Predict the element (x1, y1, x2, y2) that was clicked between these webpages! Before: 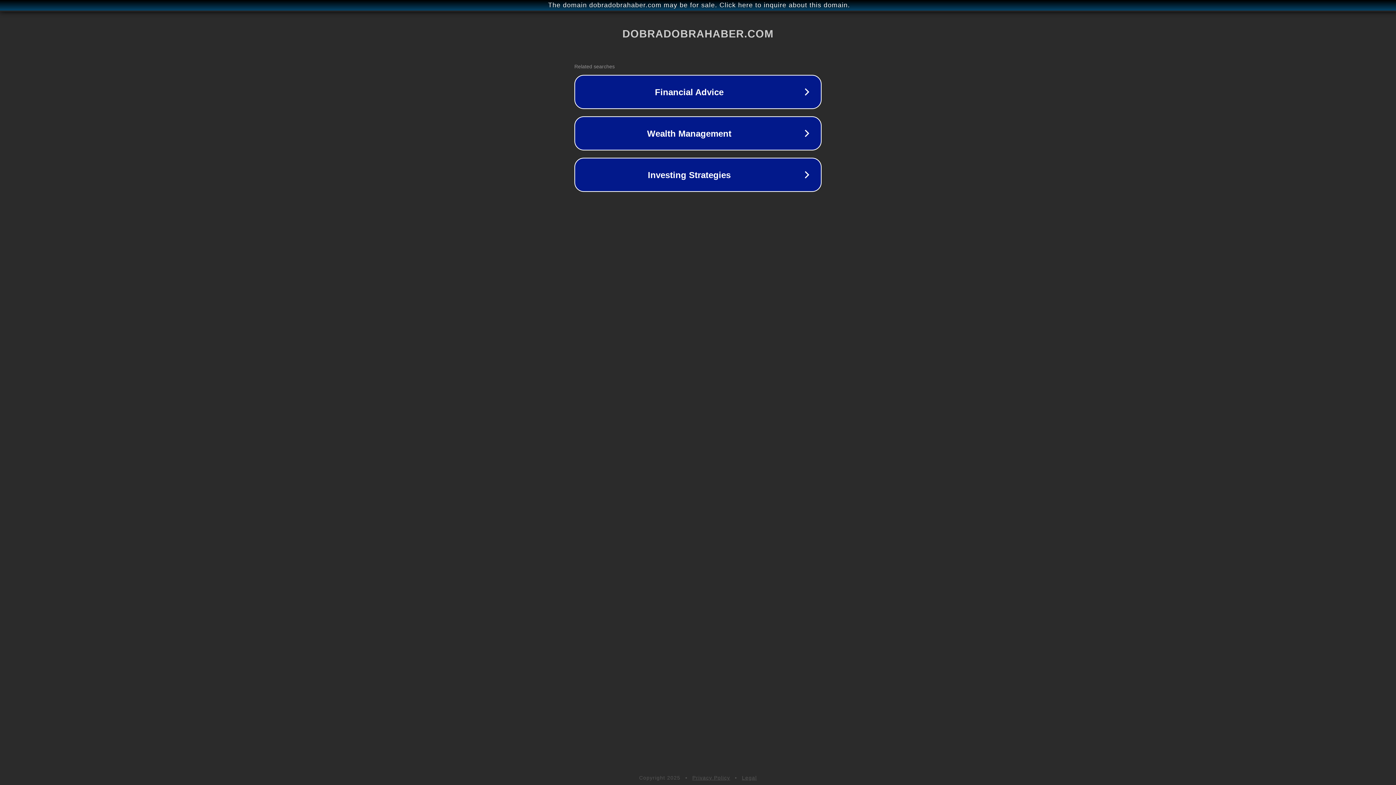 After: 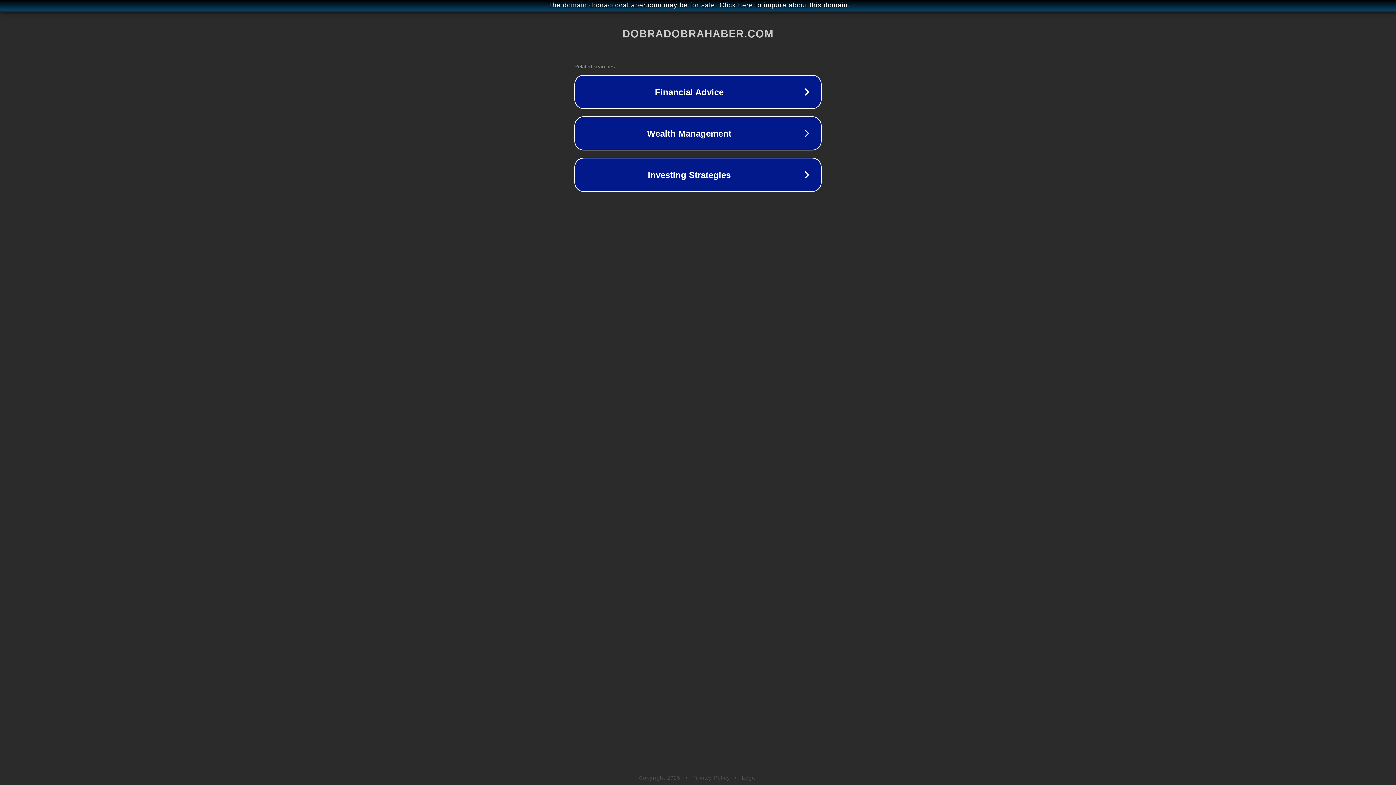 Action: bbox: (742, 775, 757, 781) label: Legal